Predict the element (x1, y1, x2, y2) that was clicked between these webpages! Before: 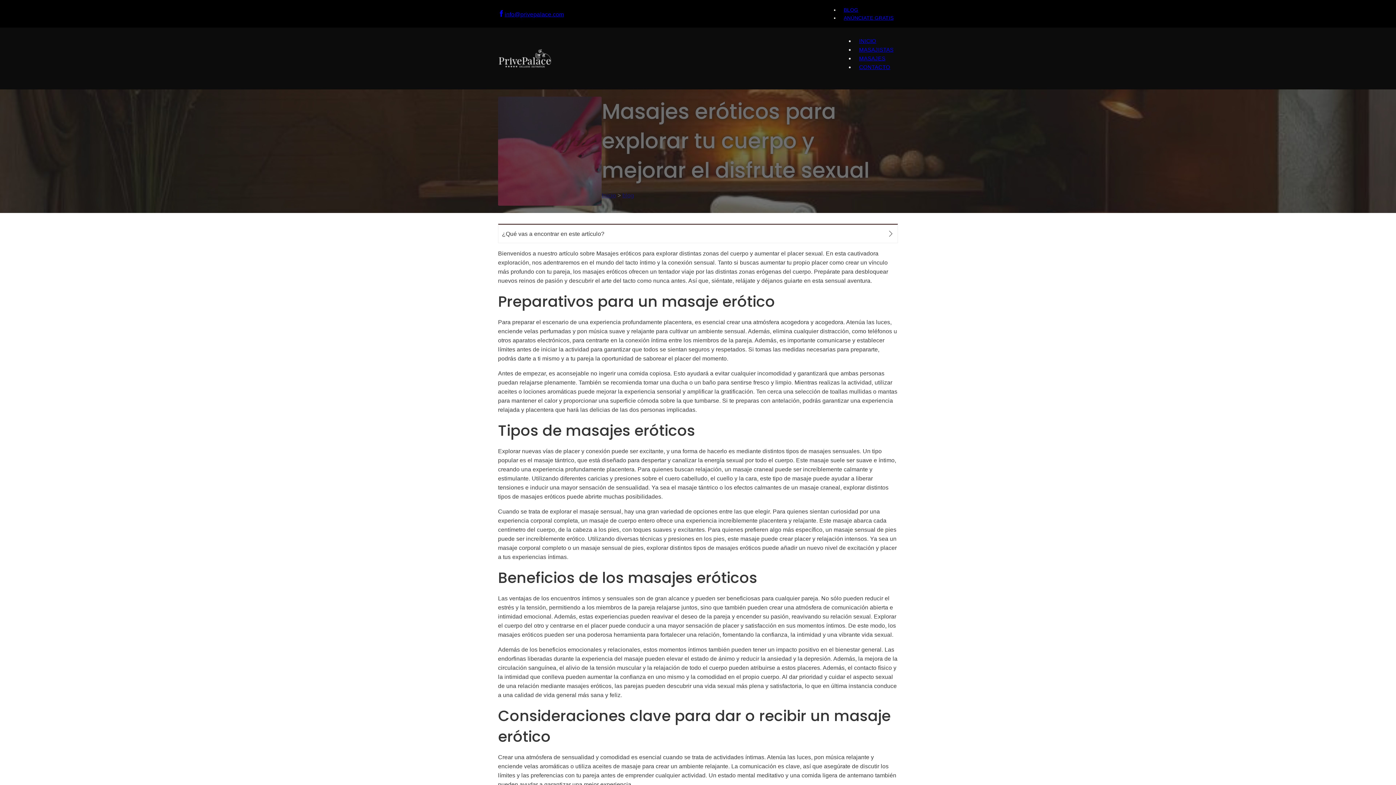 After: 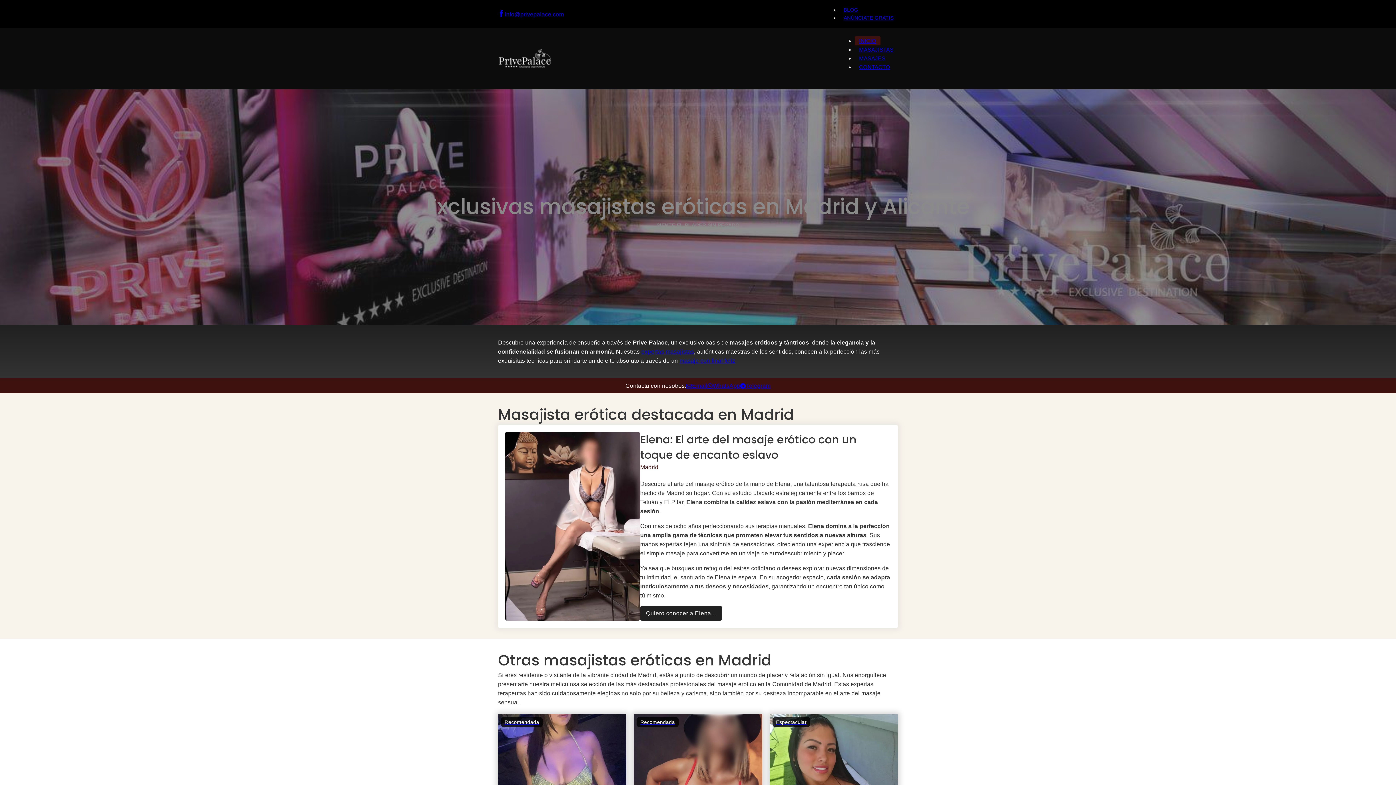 Action: label: INICIO bbox: (854, 36, 880, 45)